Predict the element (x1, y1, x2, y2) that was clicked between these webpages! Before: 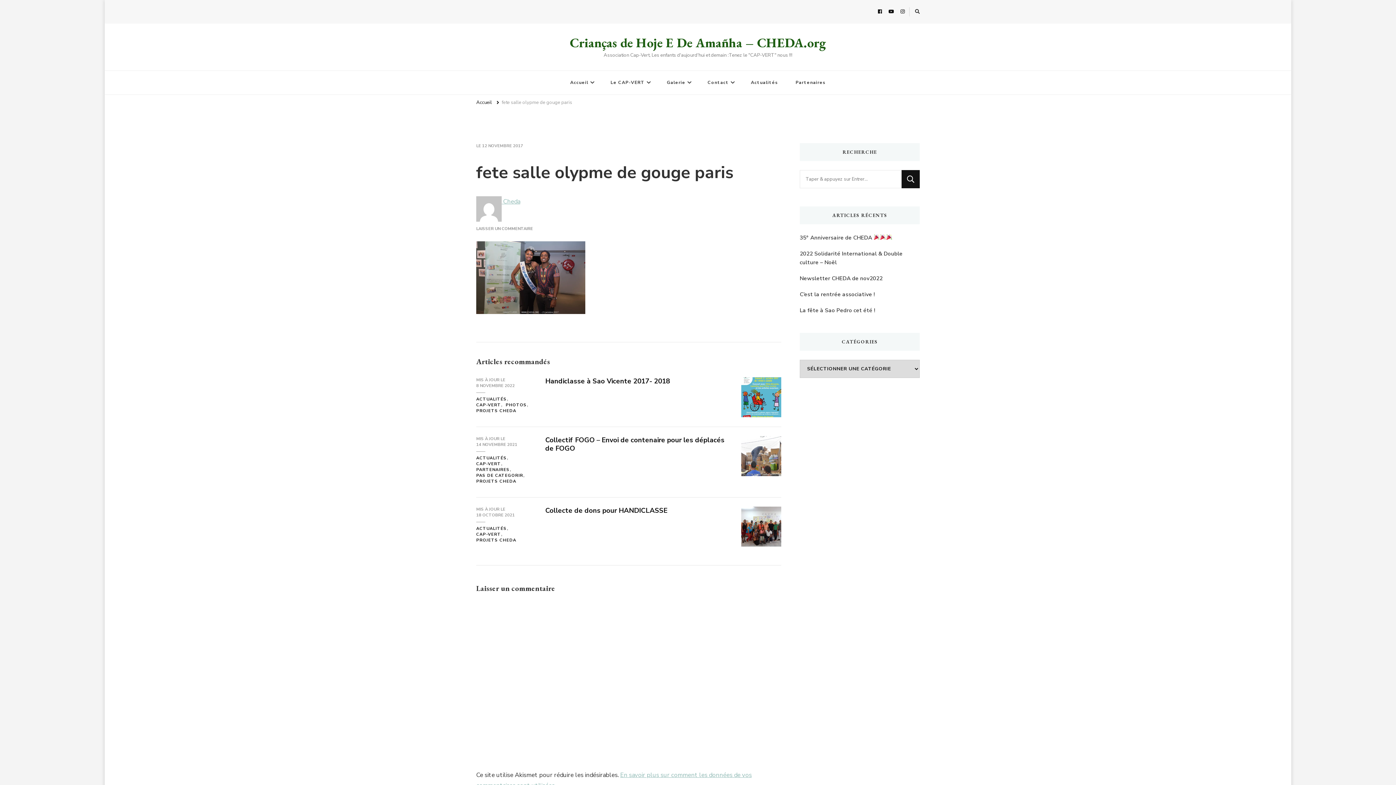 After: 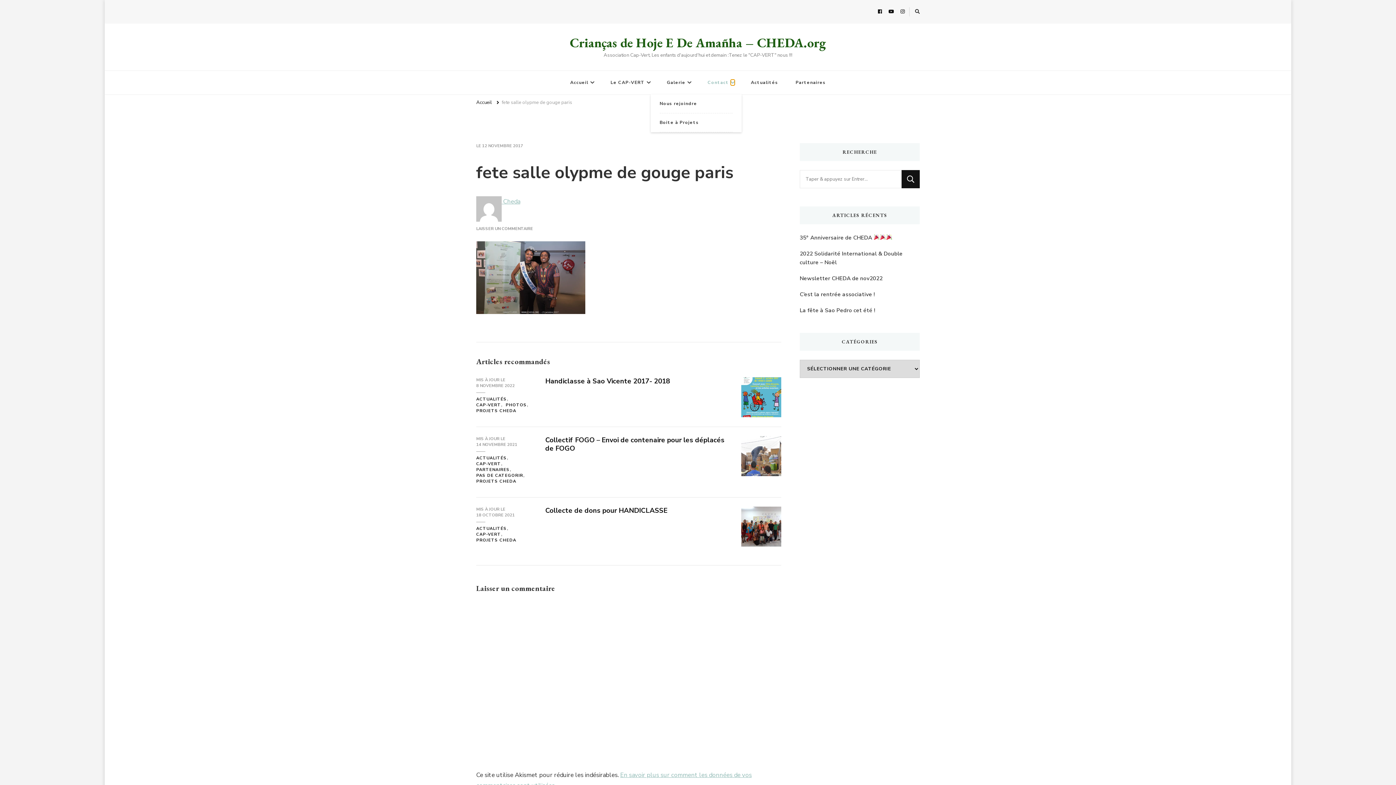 Action: bbox: (730, 80, 734, 84)